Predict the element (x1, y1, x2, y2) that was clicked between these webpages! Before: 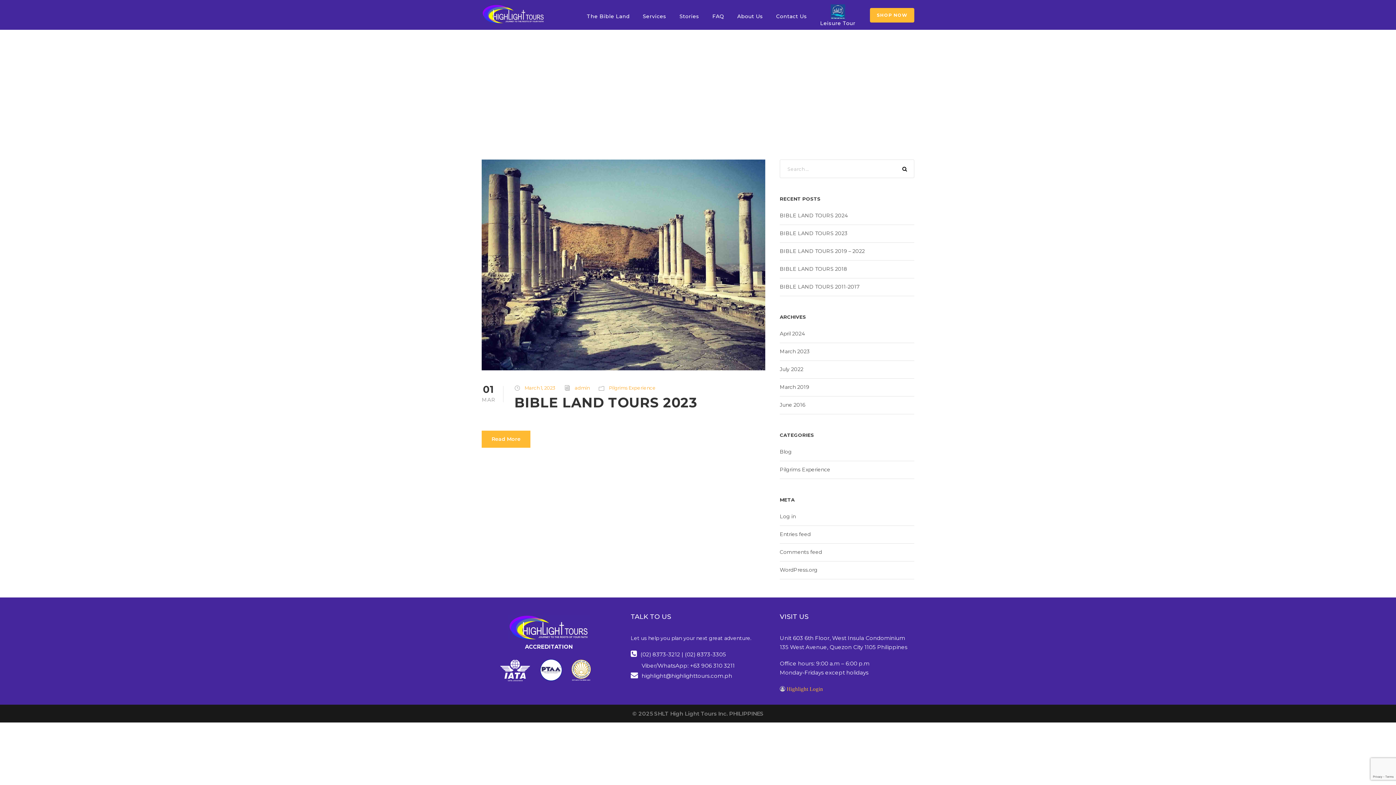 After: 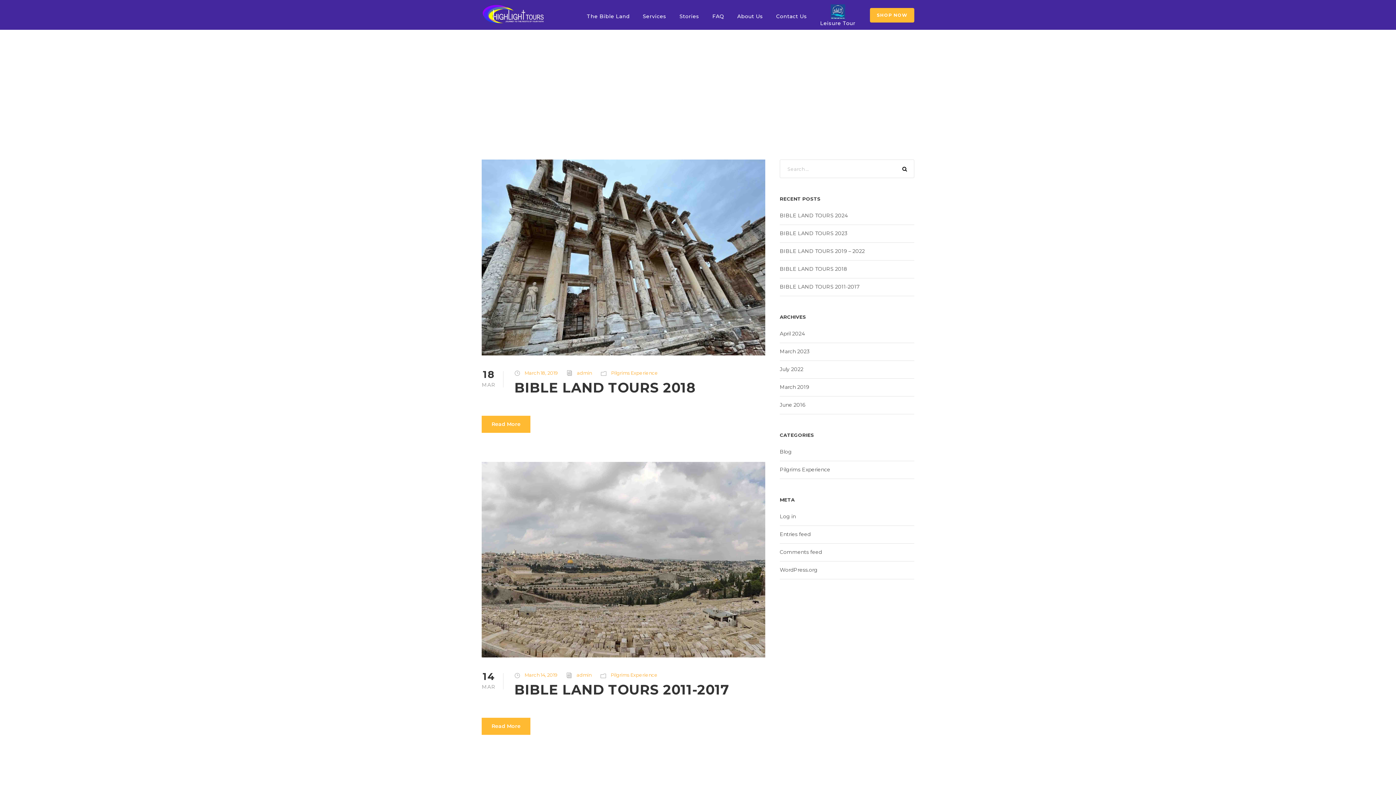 Action: label: March 2019 bbox: (780, 384, 809, 390)